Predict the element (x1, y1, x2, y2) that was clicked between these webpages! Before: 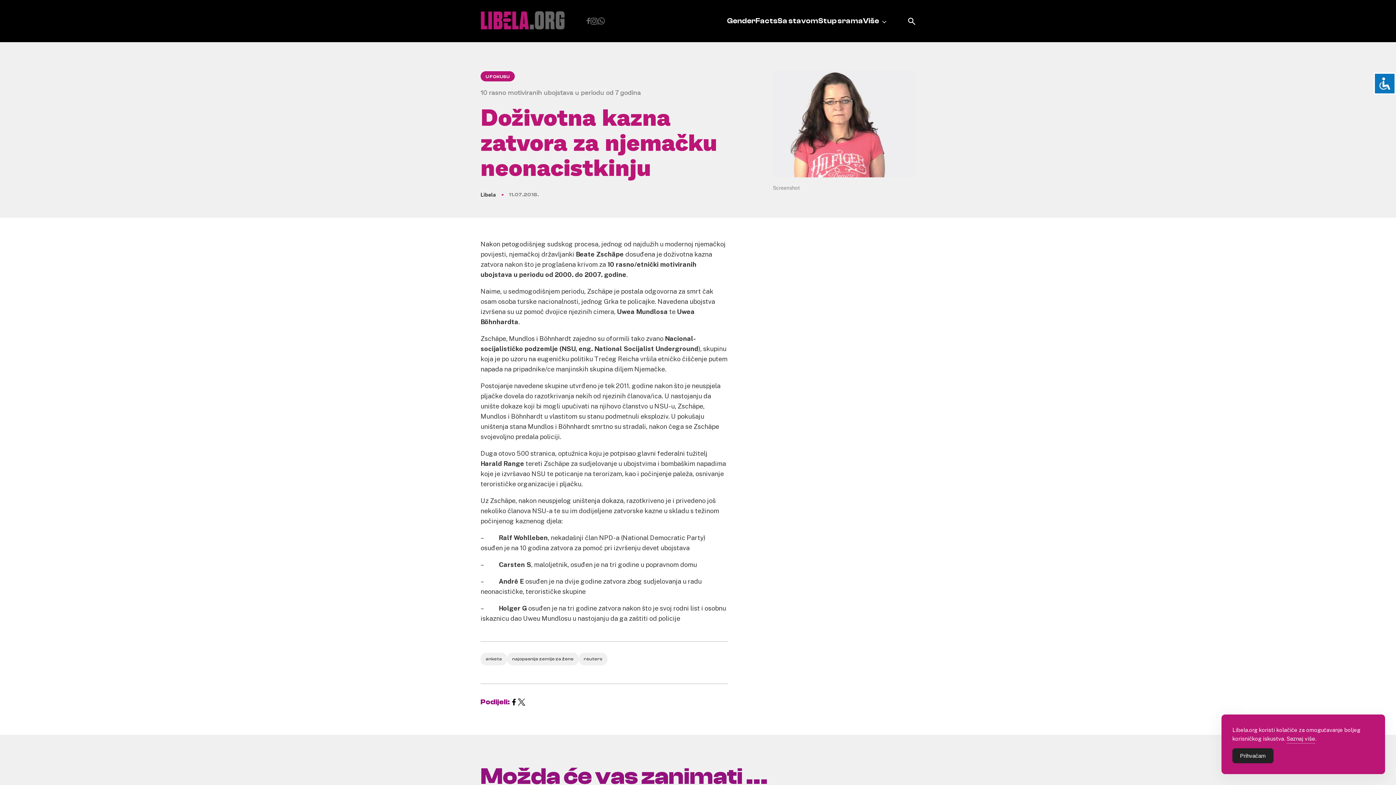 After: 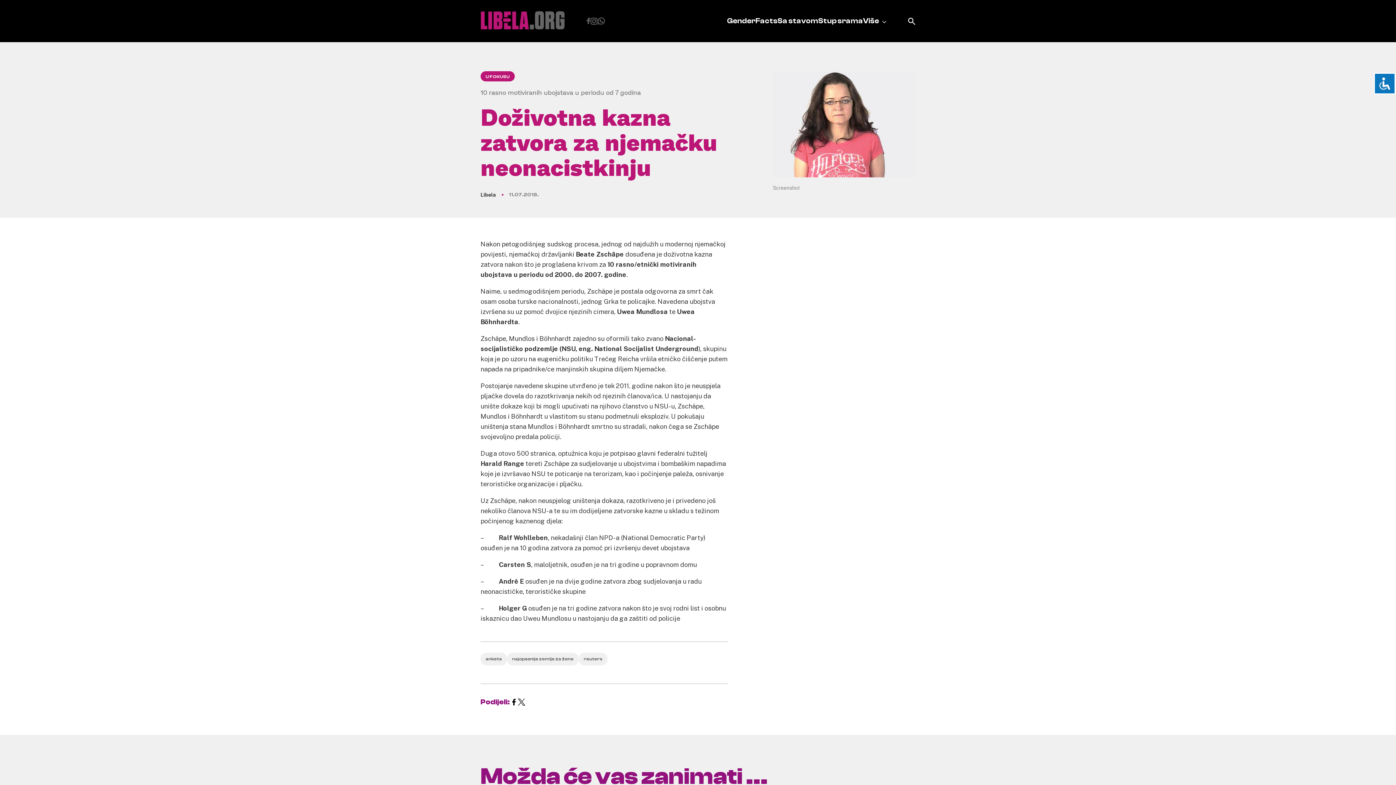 Action: bbox: (1232, 748, 1273, 763) label: Accept Cookies